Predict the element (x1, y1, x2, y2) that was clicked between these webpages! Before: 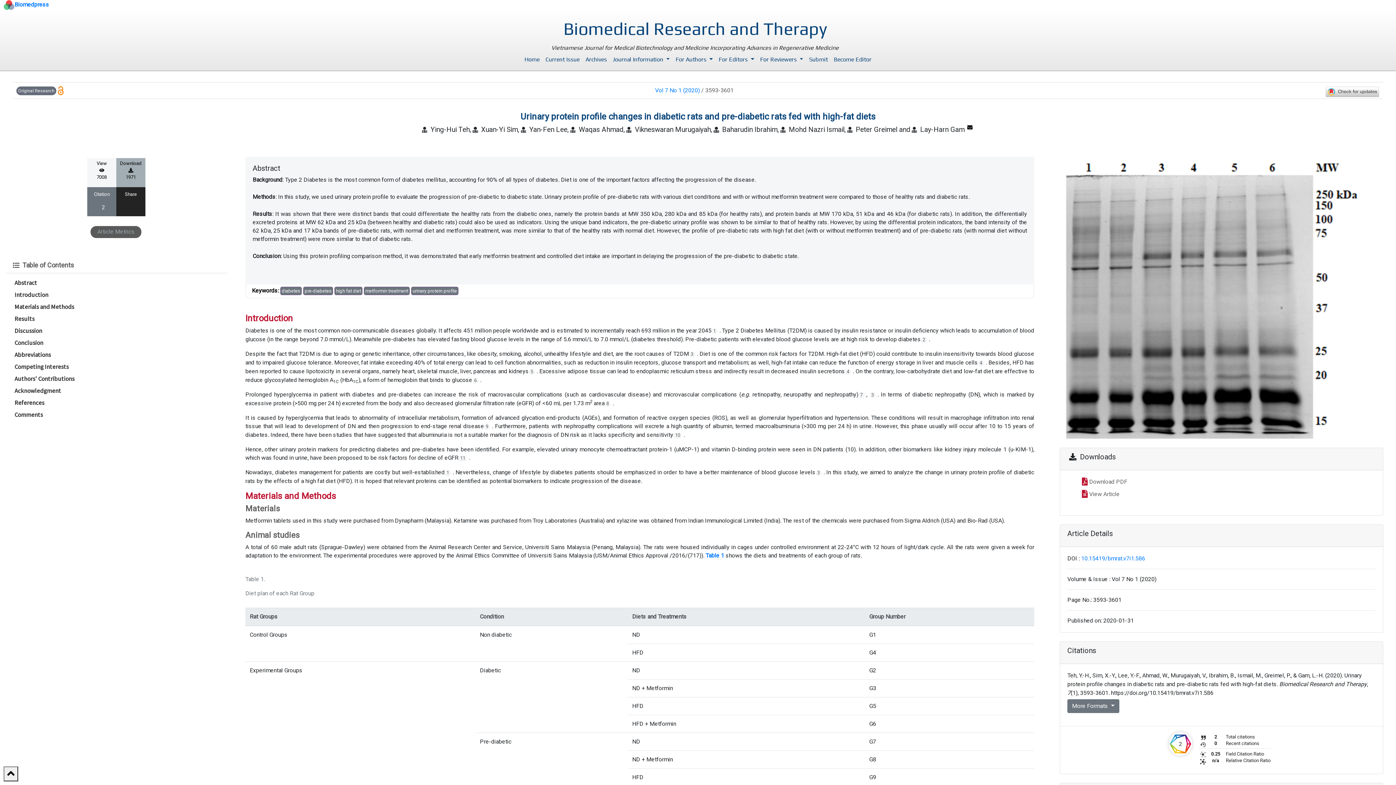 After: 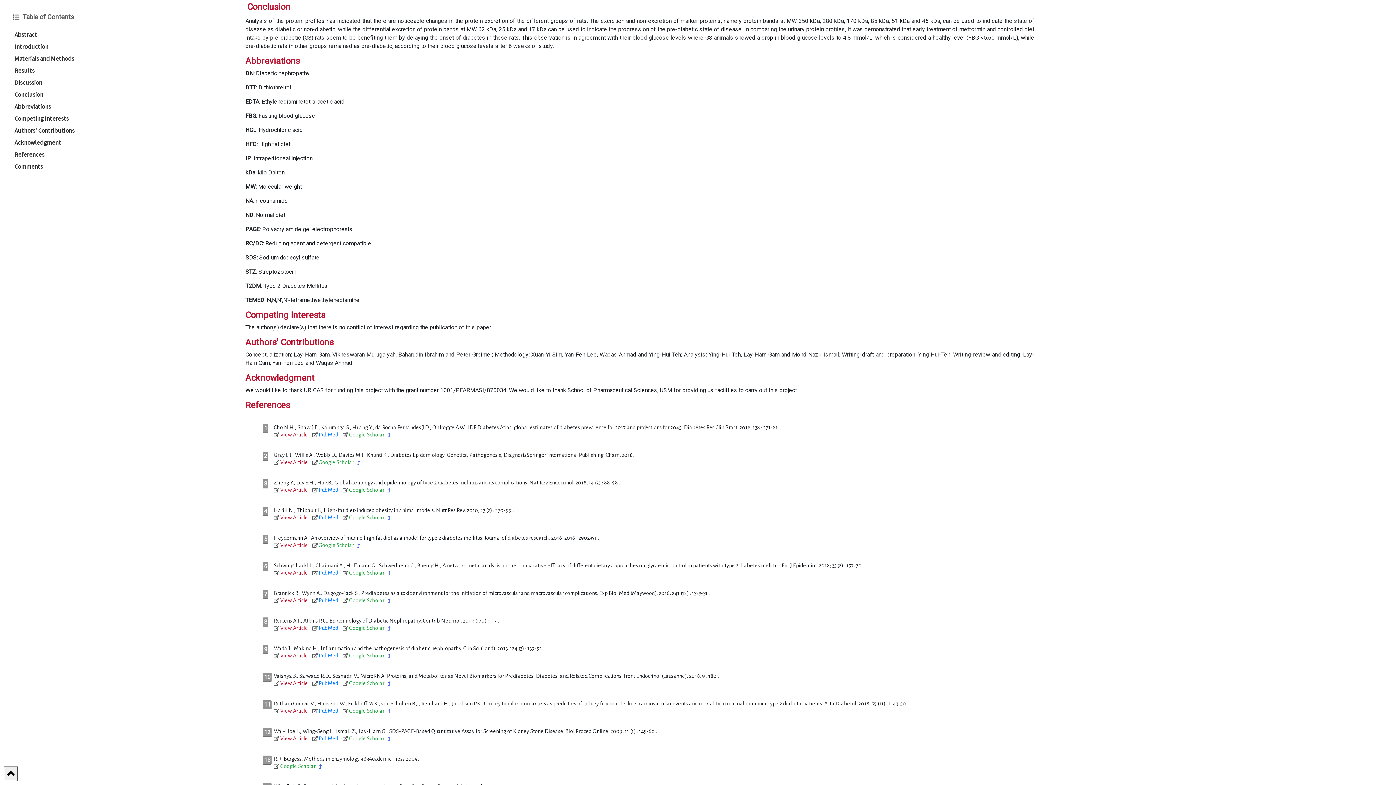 Action: bbox: (9, 337, 225, 349) label: Conclusion